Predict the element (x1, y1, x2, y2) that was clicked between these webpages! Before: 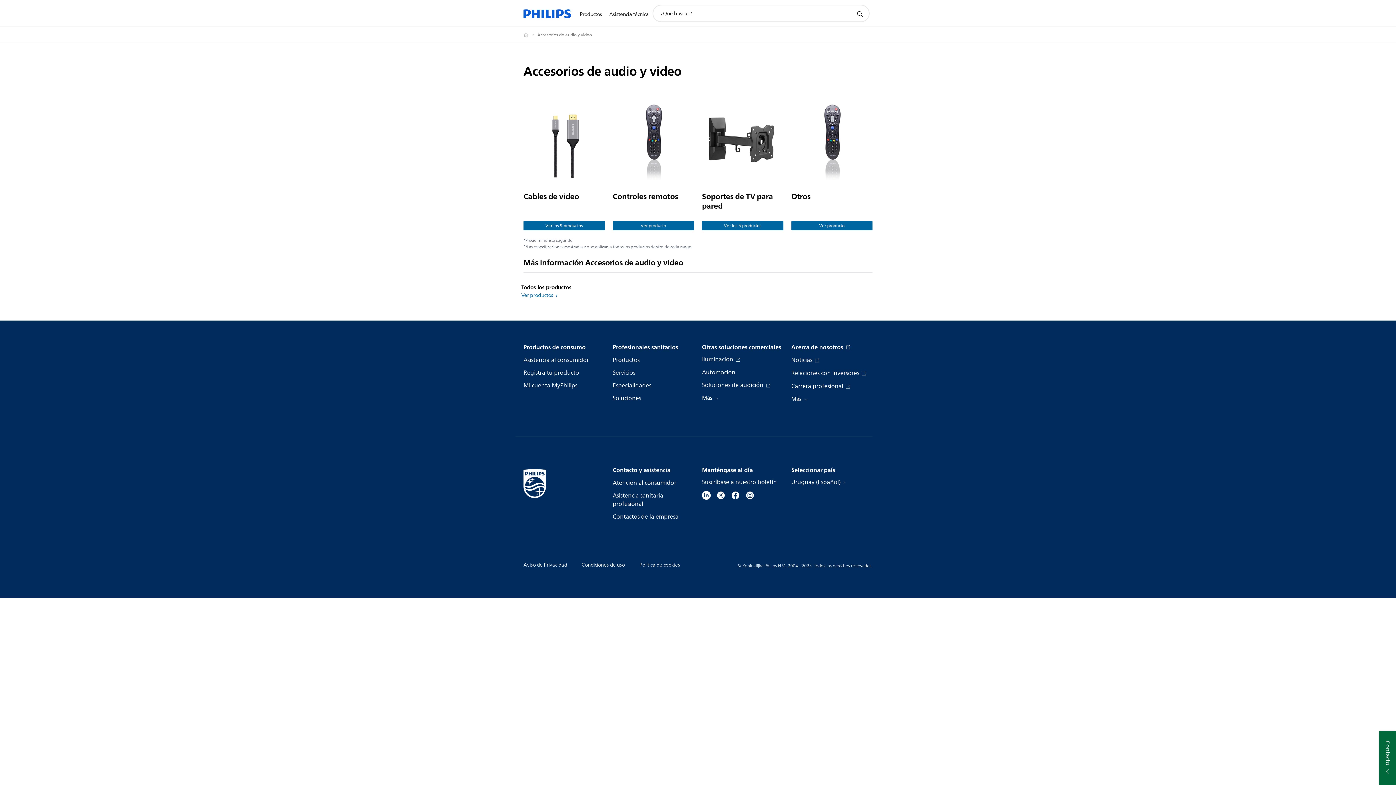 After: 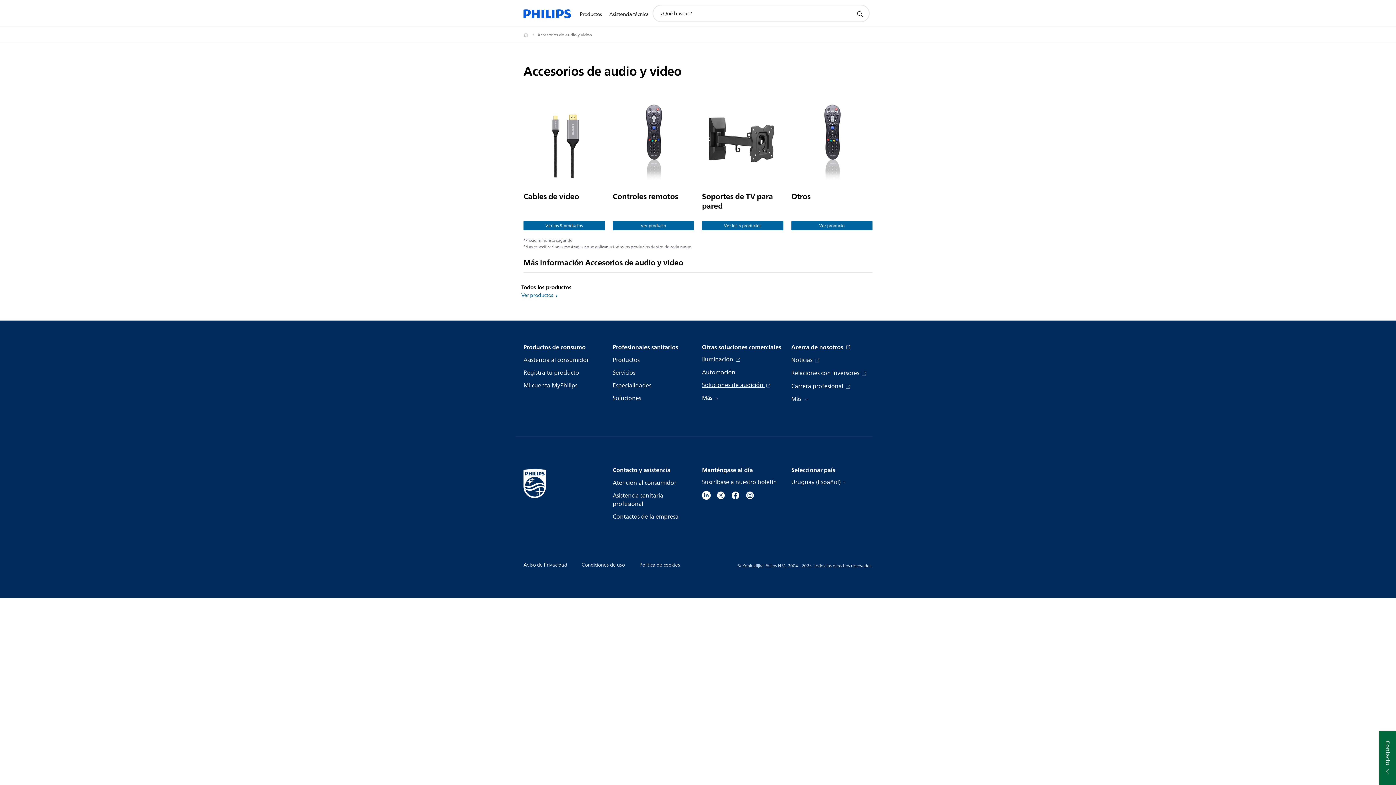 Action: label: Soluciones de audición  bbox: (702, 381, 770, 390)